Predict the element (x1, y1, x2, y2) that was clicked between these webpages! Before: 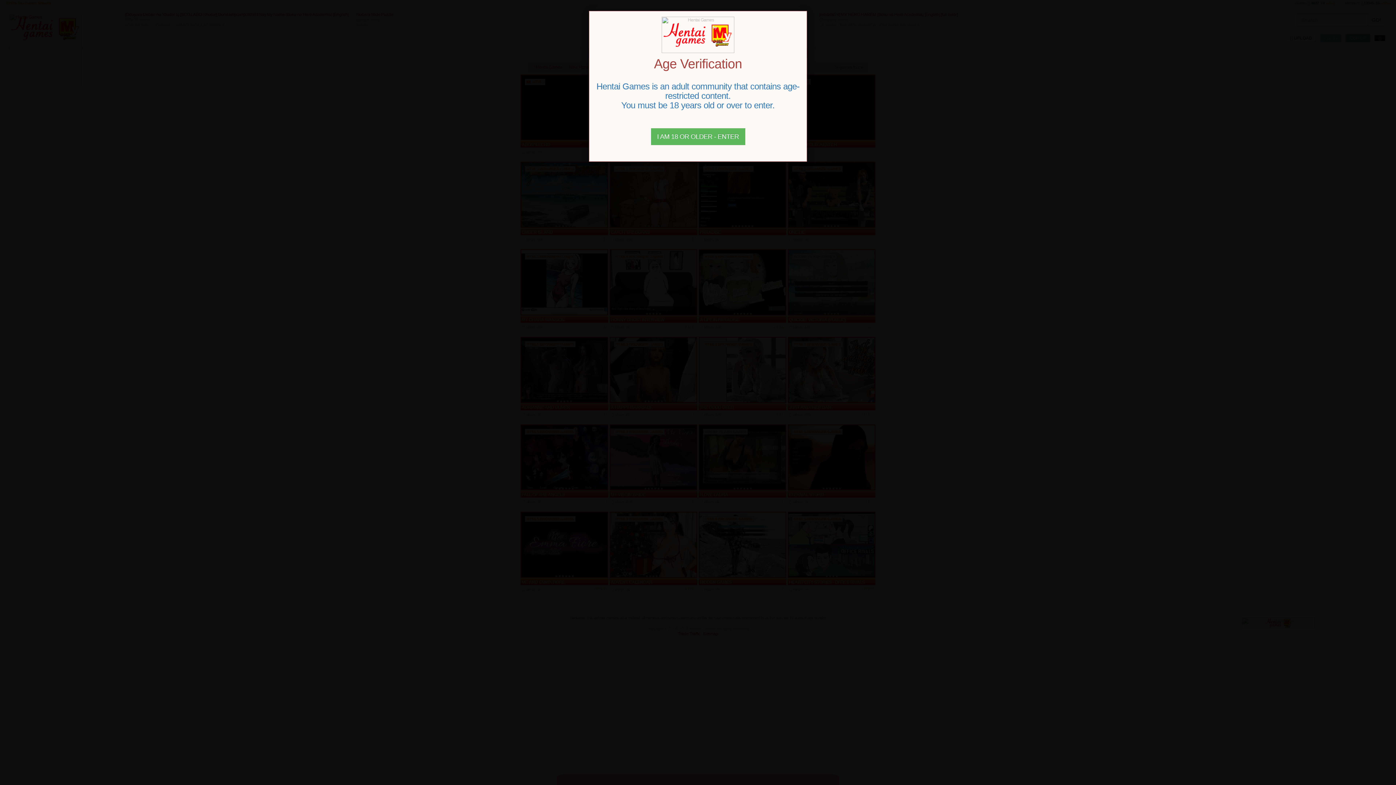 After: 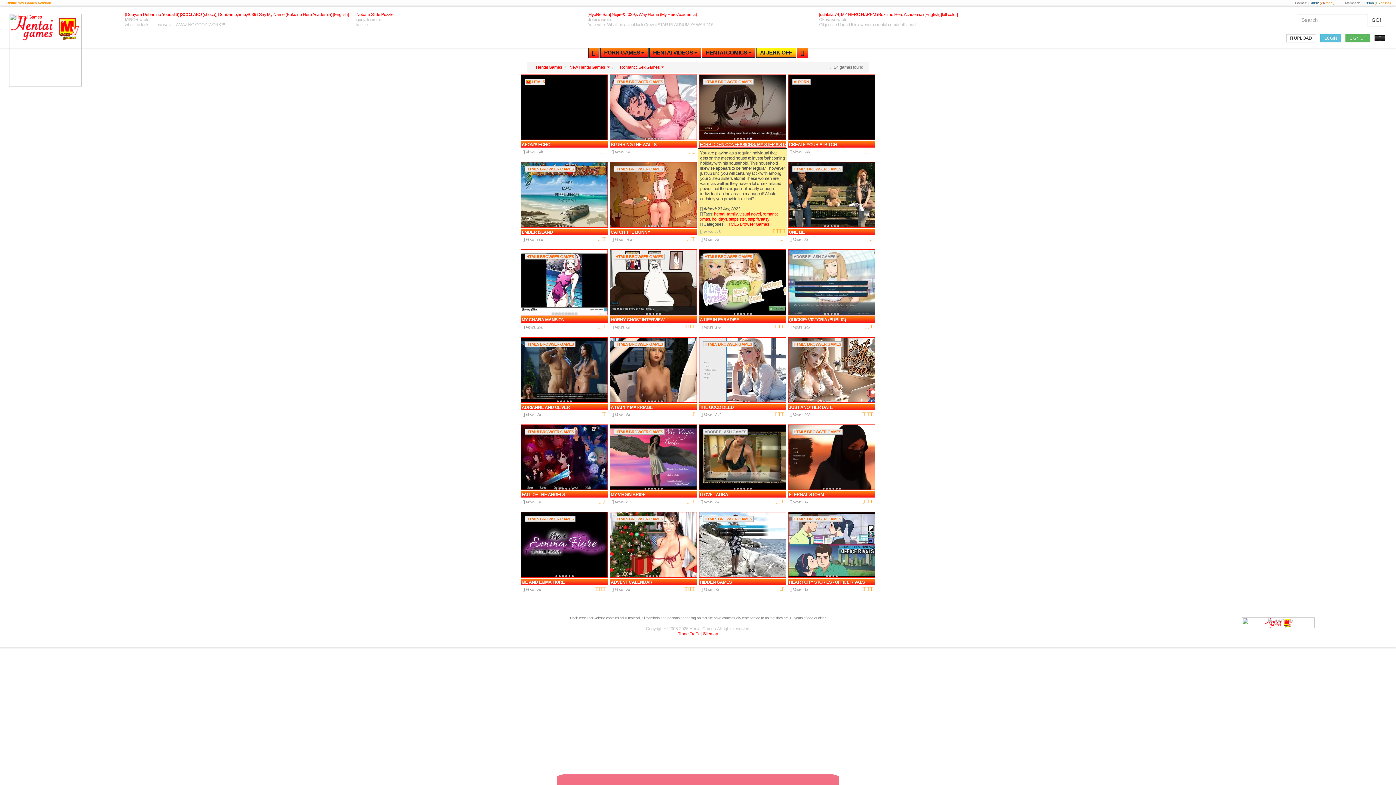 Action: bbox: (651, 128, 745, 145) label: Close